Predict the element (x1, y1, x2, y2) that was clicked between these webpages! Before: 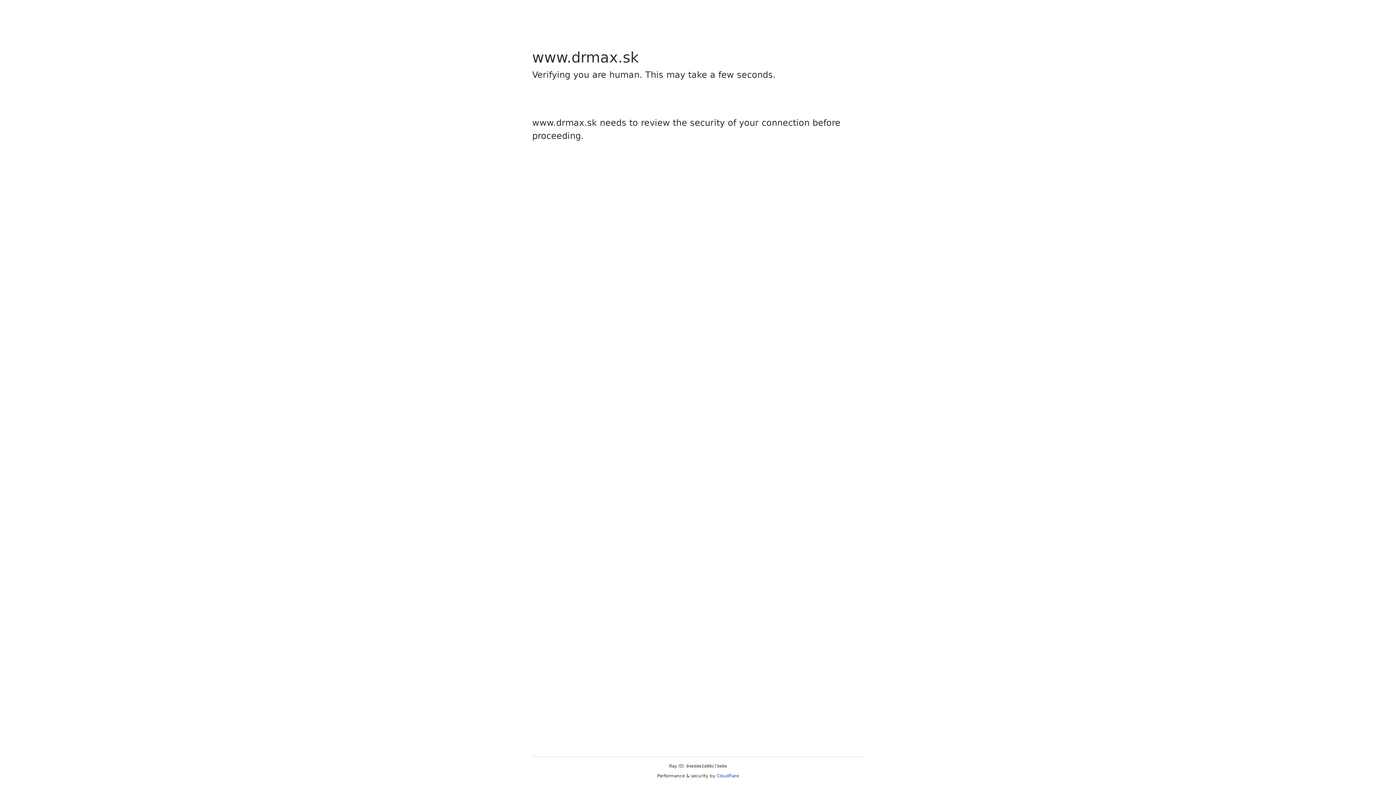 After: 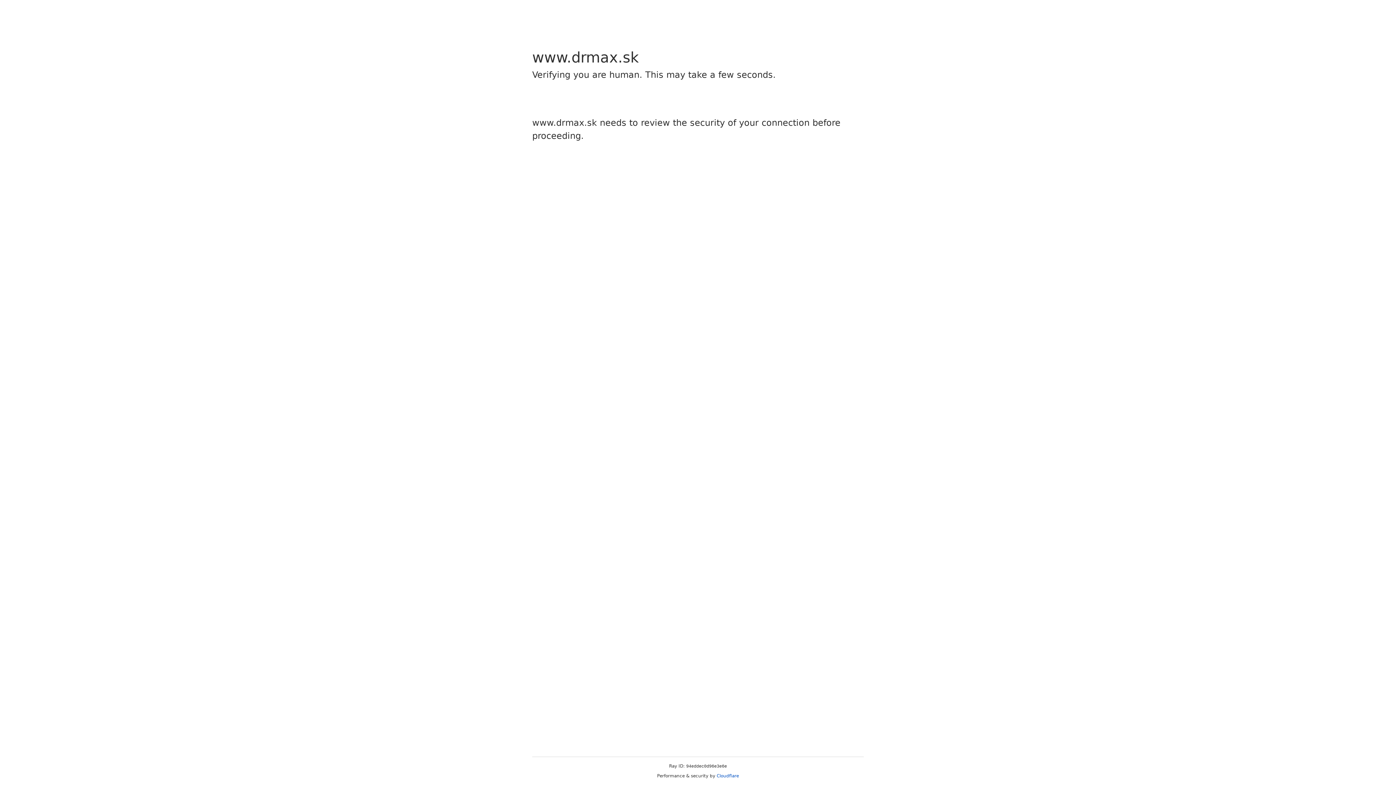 Action: label: Cloudflare bbox: (716, 773, 739, 778)